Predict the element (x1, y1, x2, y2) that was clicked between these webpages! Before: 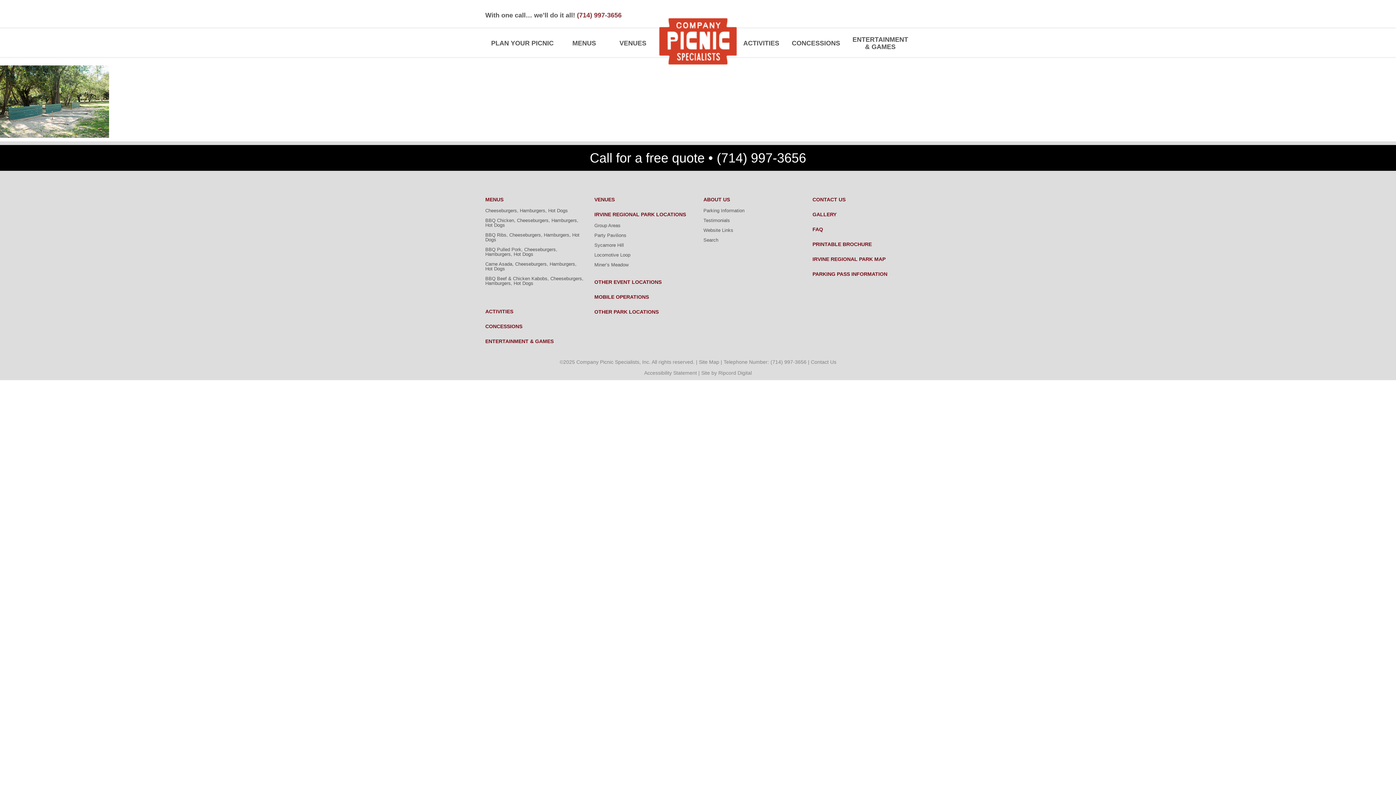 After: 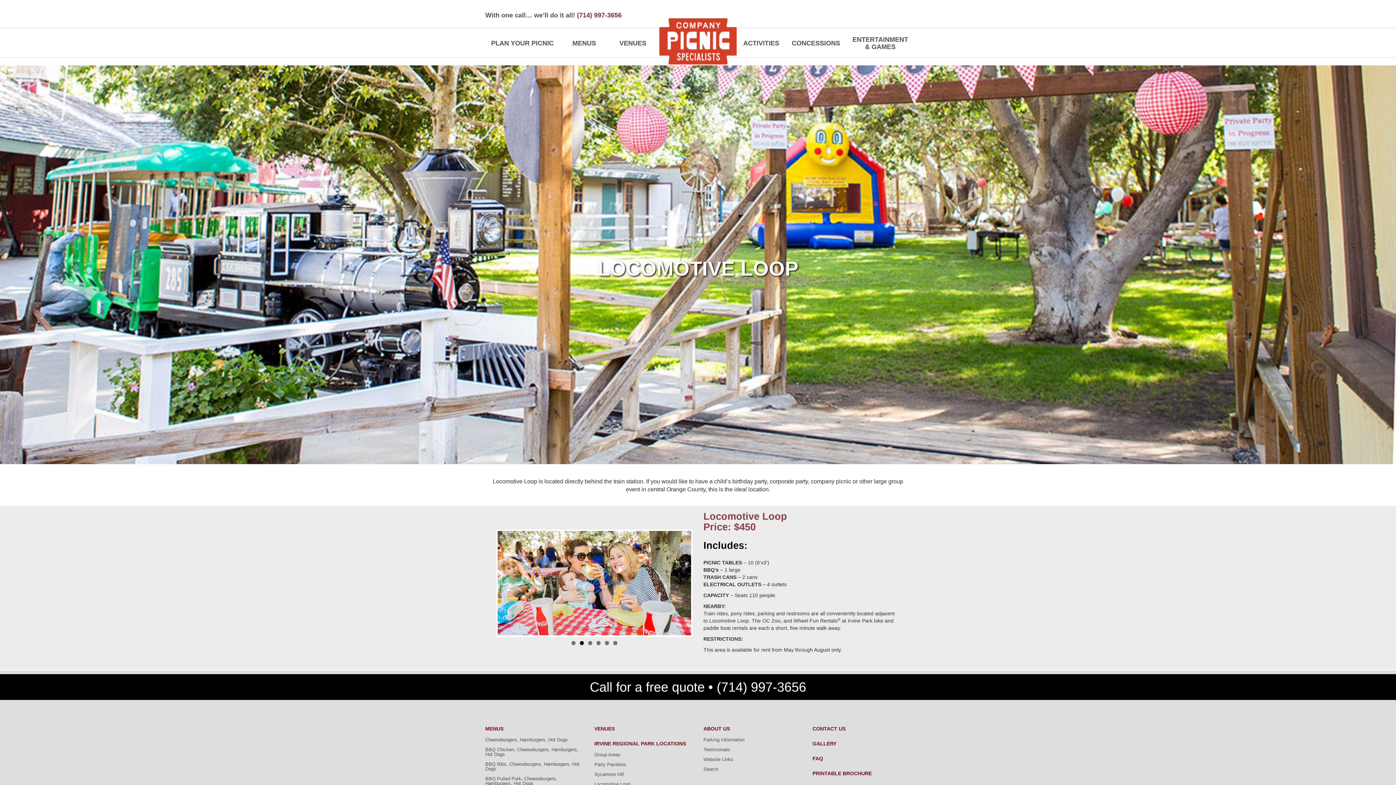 Action: label: Locomotive Loop bbox: (594, 252, 630, 257)